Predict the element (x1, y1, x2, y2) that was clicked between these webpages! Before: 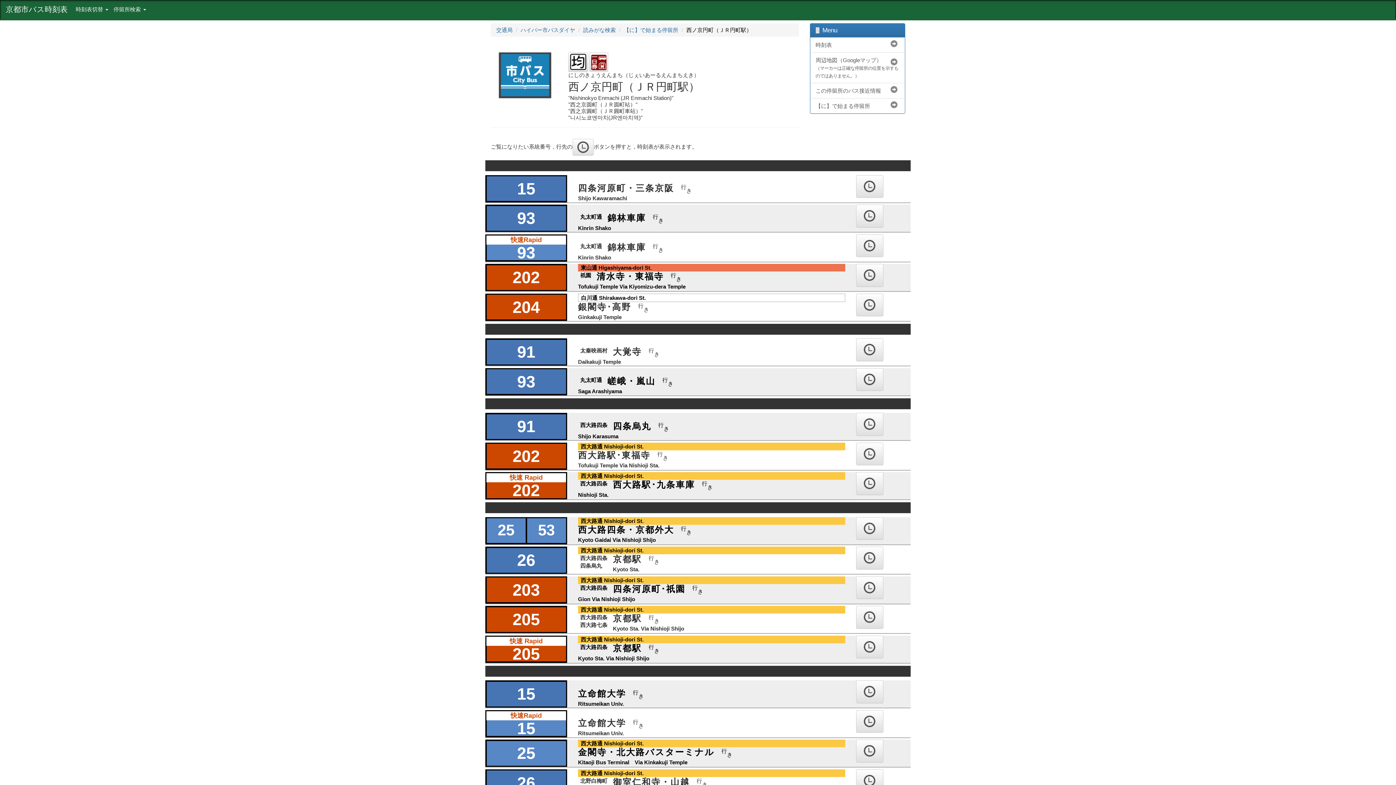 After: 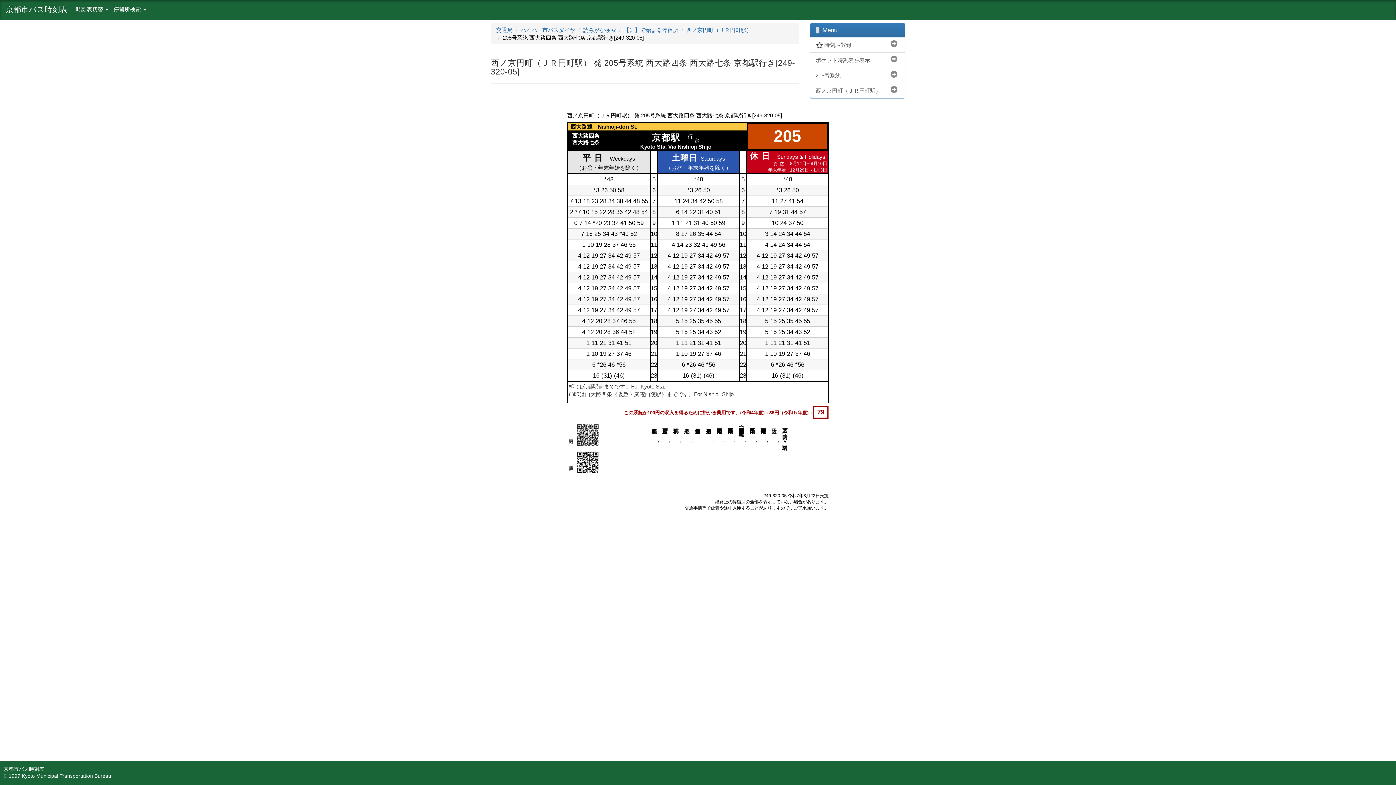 Action: bbox: (856, 599, 883, 622)